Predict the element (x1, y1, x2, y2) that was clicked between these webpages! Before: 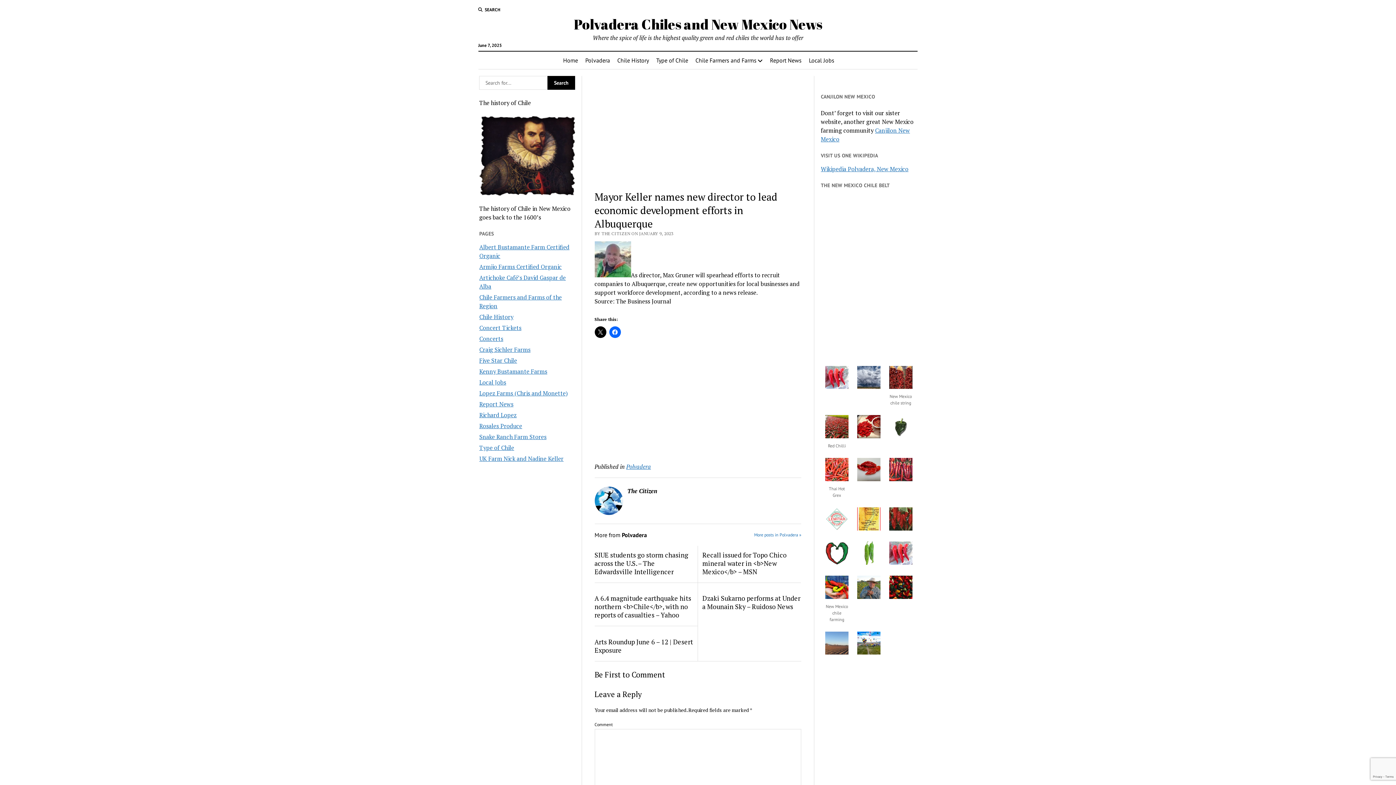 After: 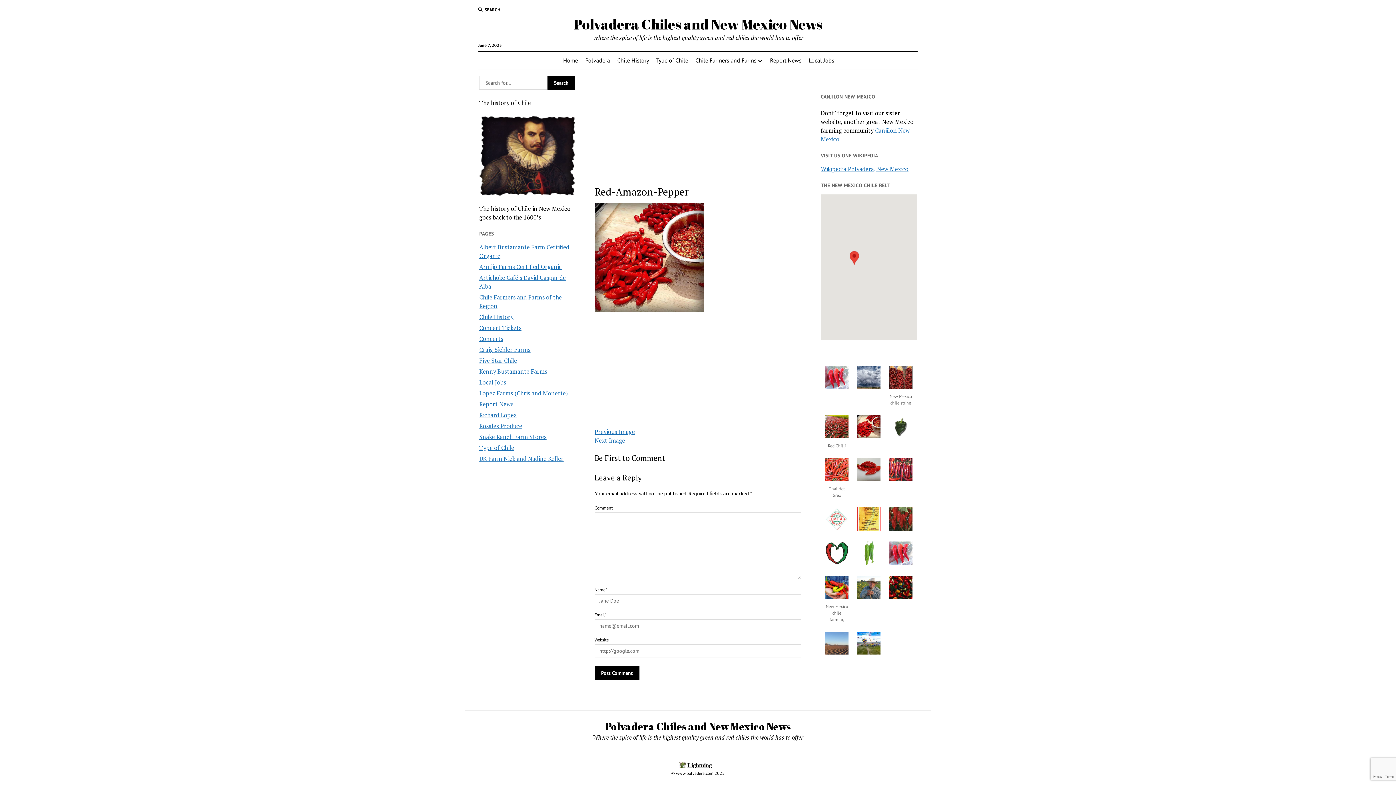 Action: bbox: (857, 432, 880, 440)